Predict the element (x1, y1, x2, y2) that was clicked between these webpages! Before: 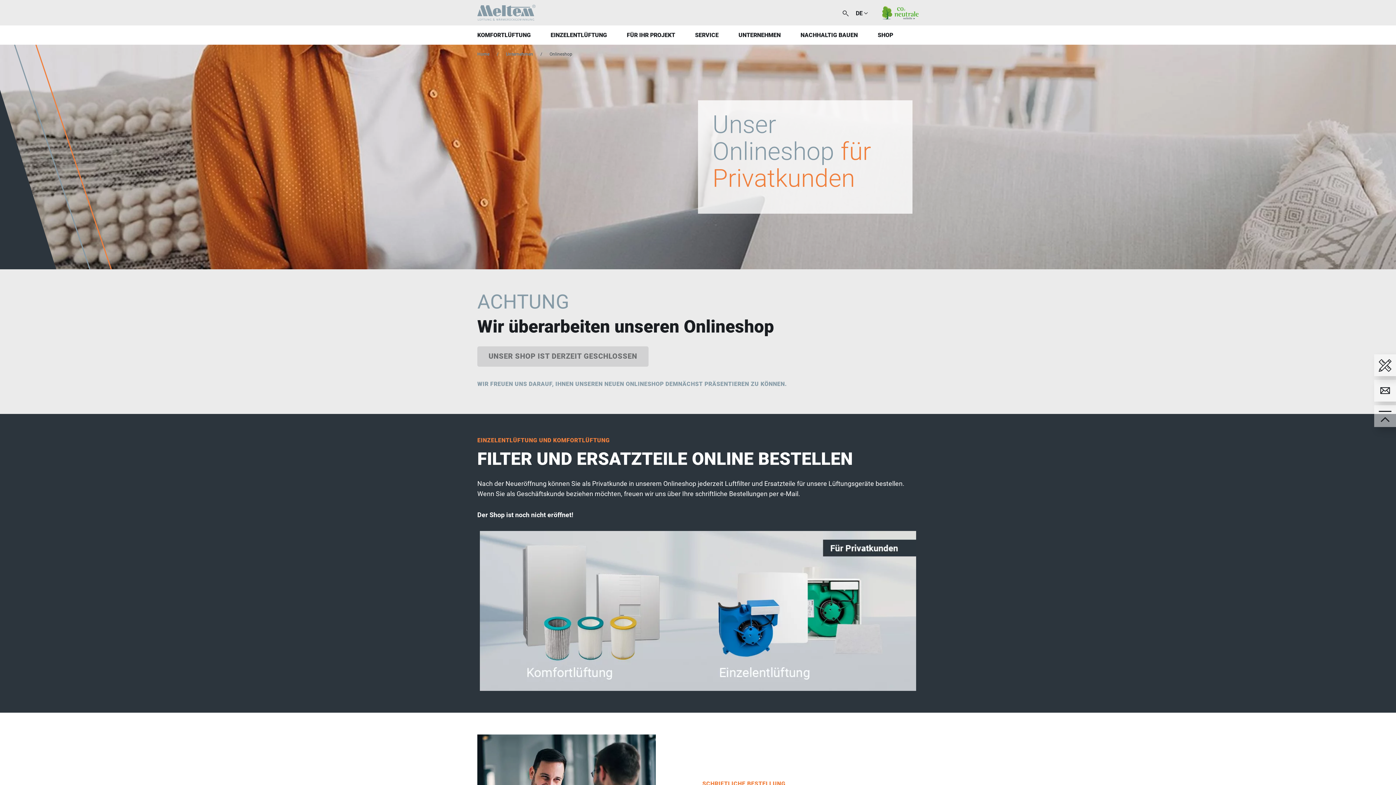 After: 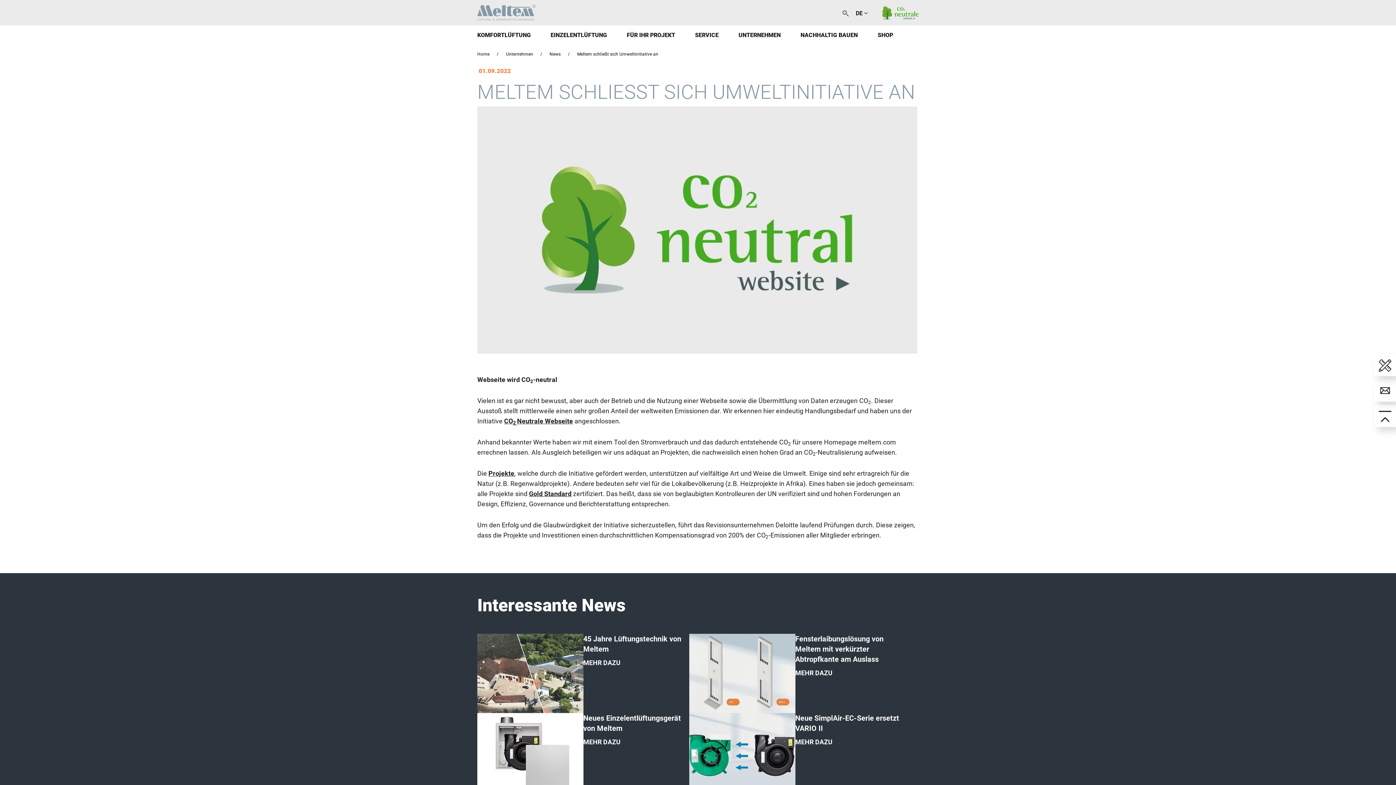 Action: bbox: (882, 6, 918, 19)